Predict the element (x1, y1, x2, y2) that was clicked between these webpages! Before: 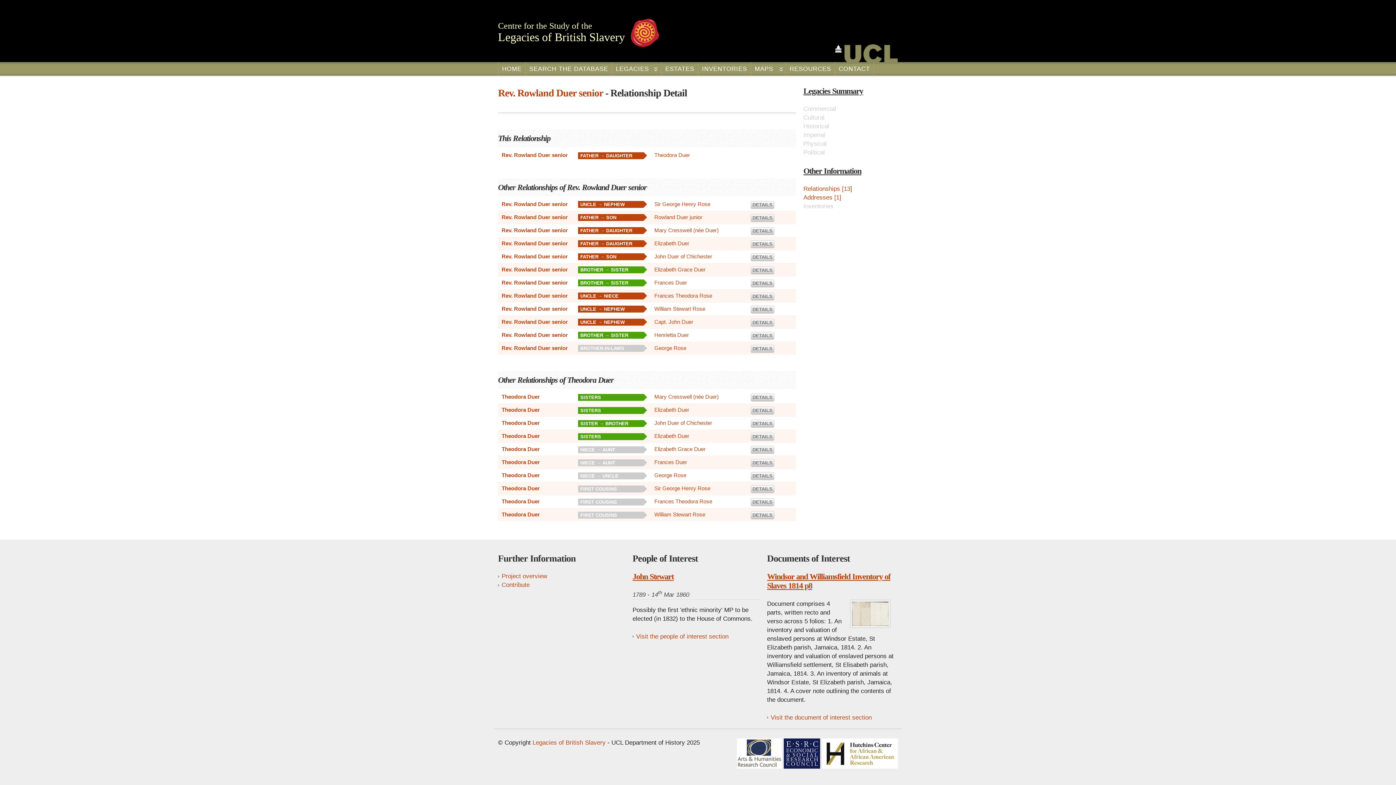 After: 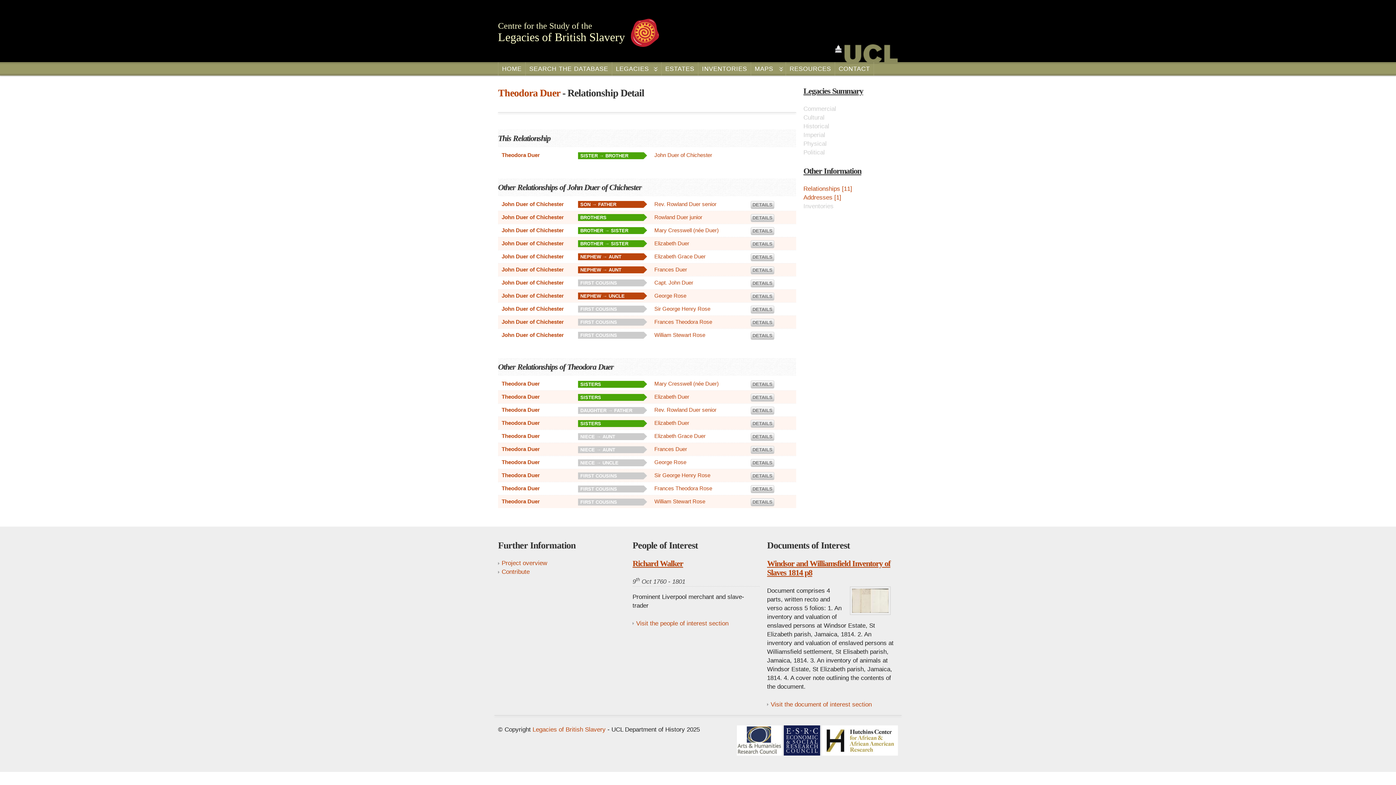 Action: label: DETAILS bbox: (750, 420, 774, 428)